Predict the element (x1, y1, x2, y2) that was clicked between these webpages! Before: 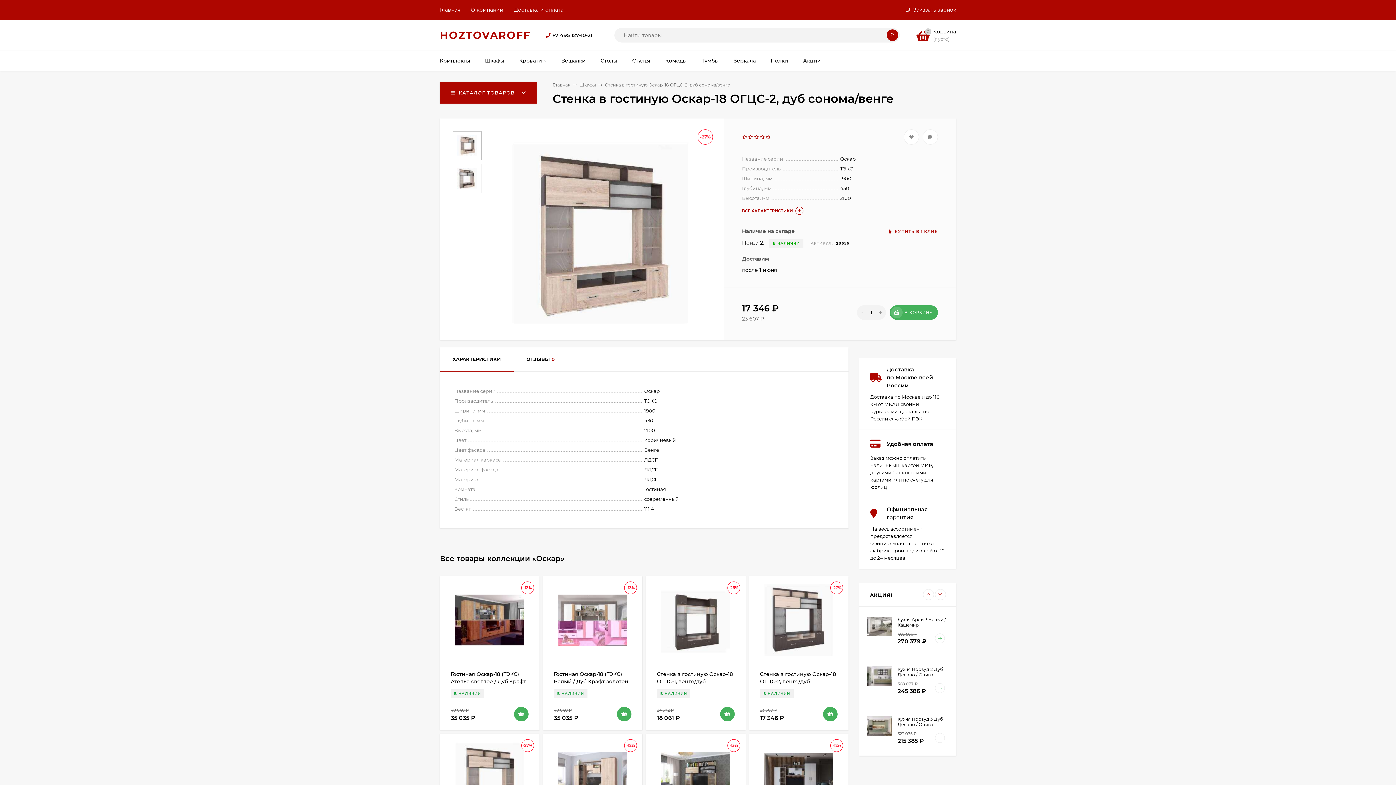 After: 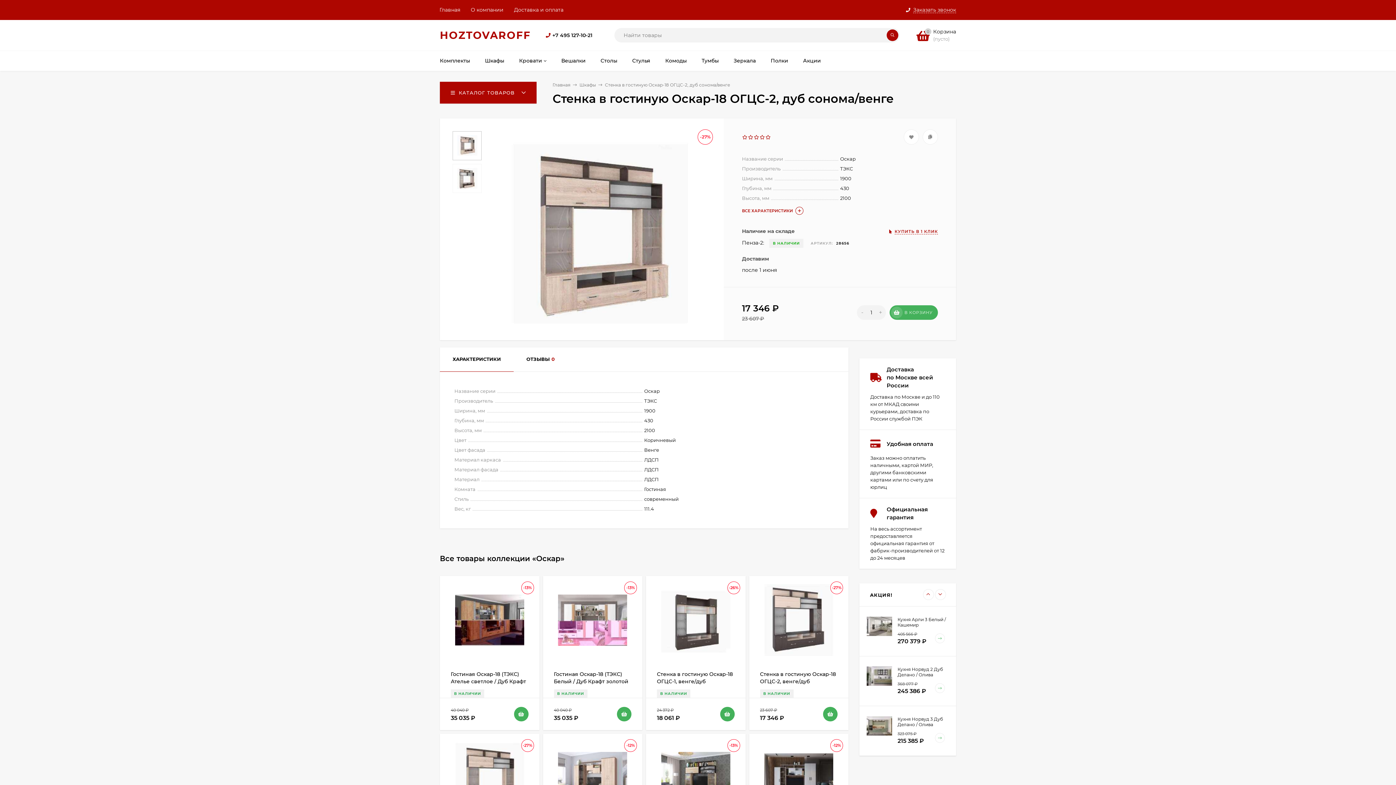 Action: bbox: (552, 31, 592, 38) label: +7 495 127-10-21